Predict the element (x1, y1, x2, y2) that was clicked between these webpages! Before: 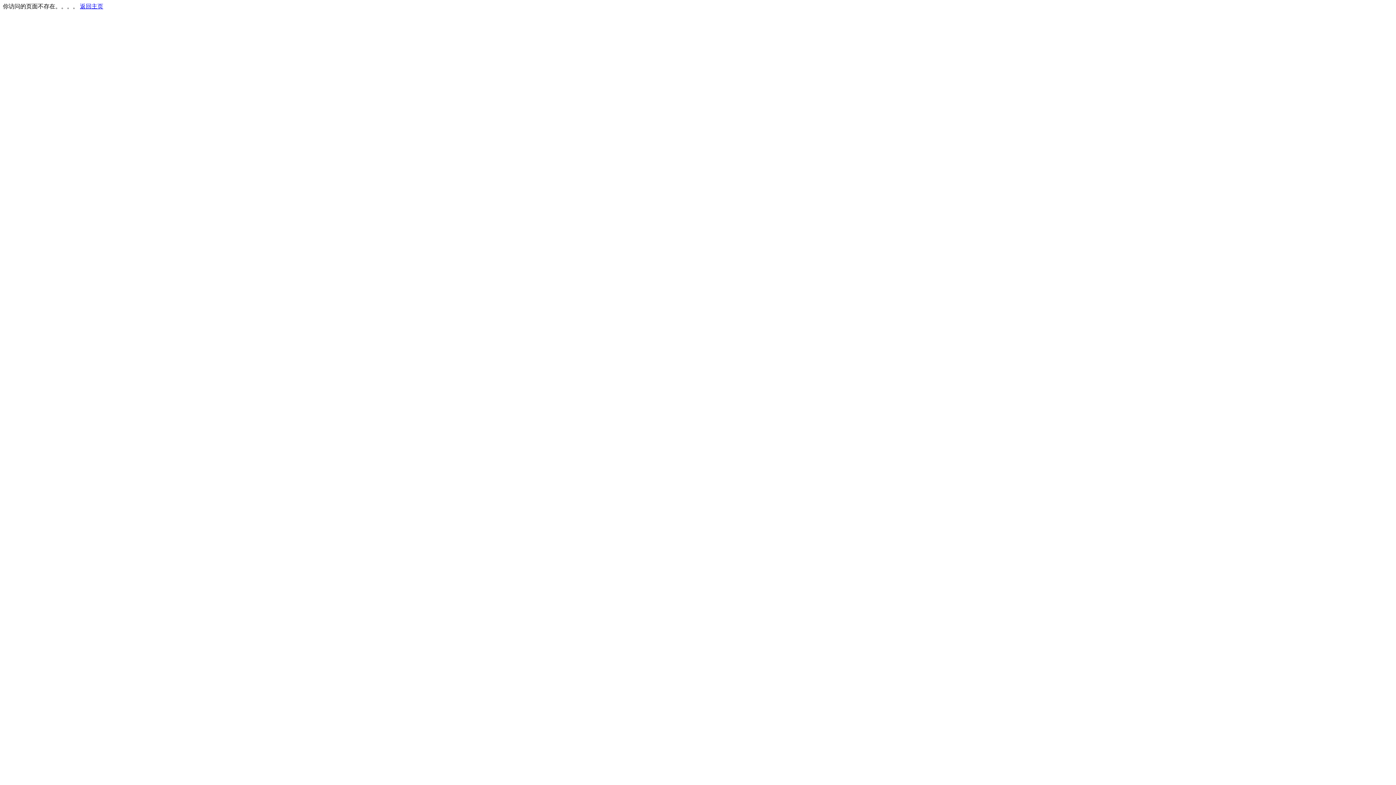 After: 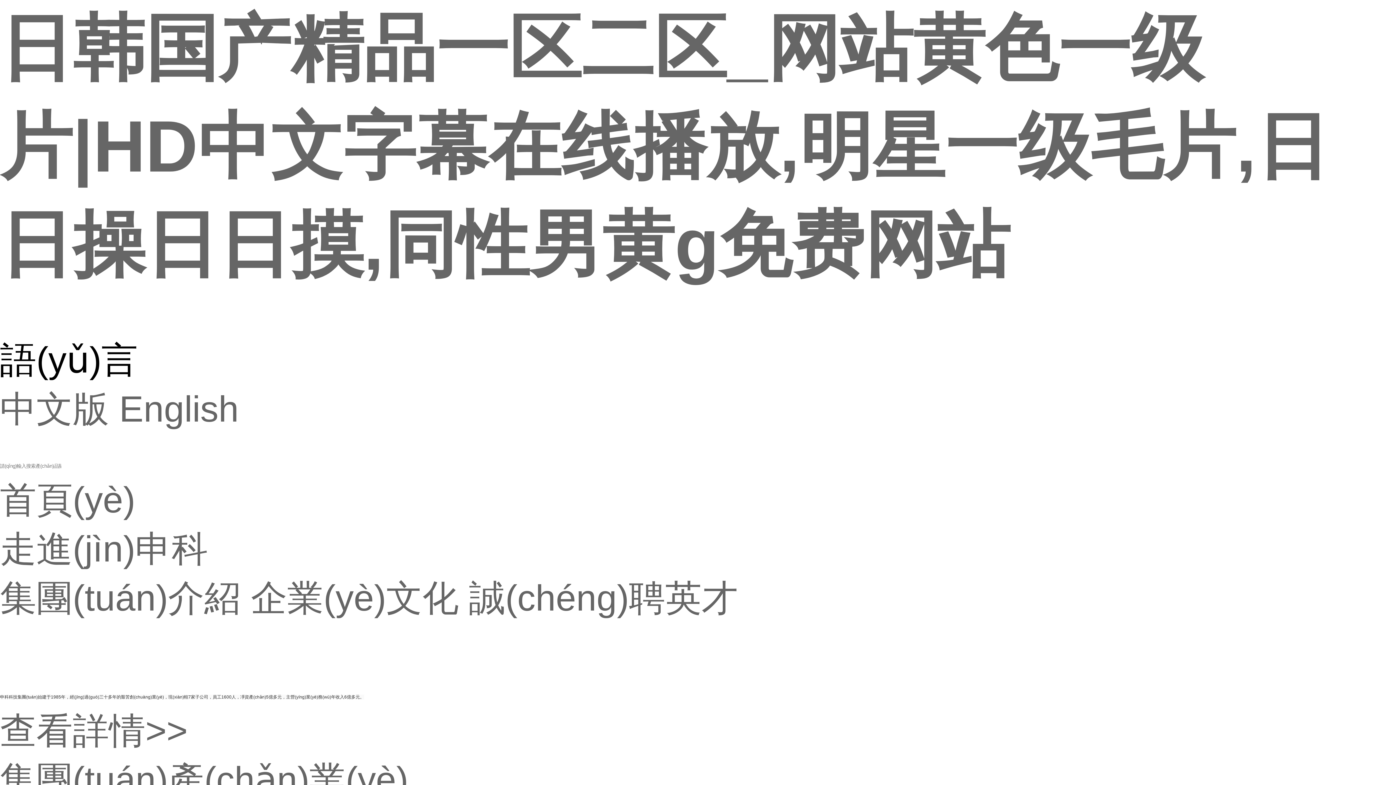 Action: label: 返回主页 bbox: (80, 3, 103, 9)